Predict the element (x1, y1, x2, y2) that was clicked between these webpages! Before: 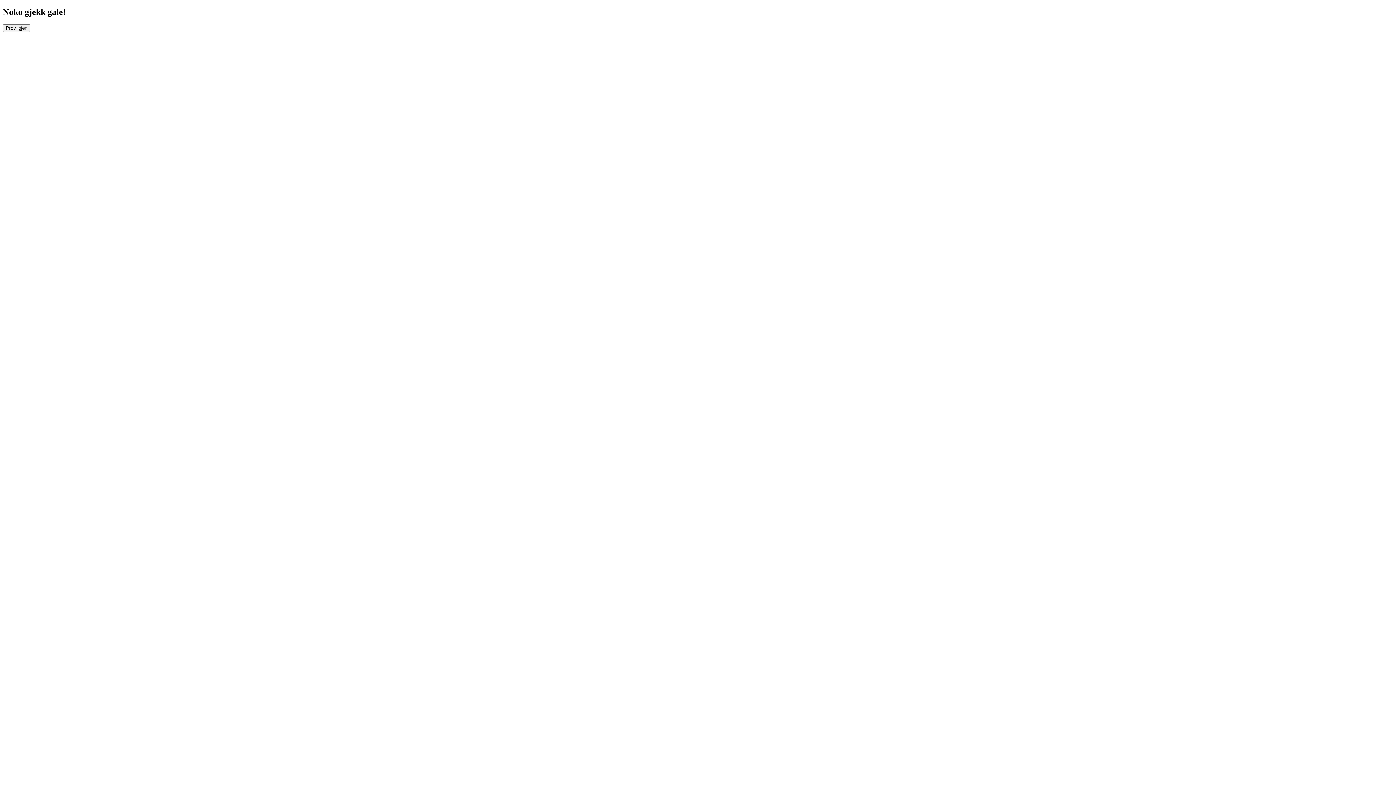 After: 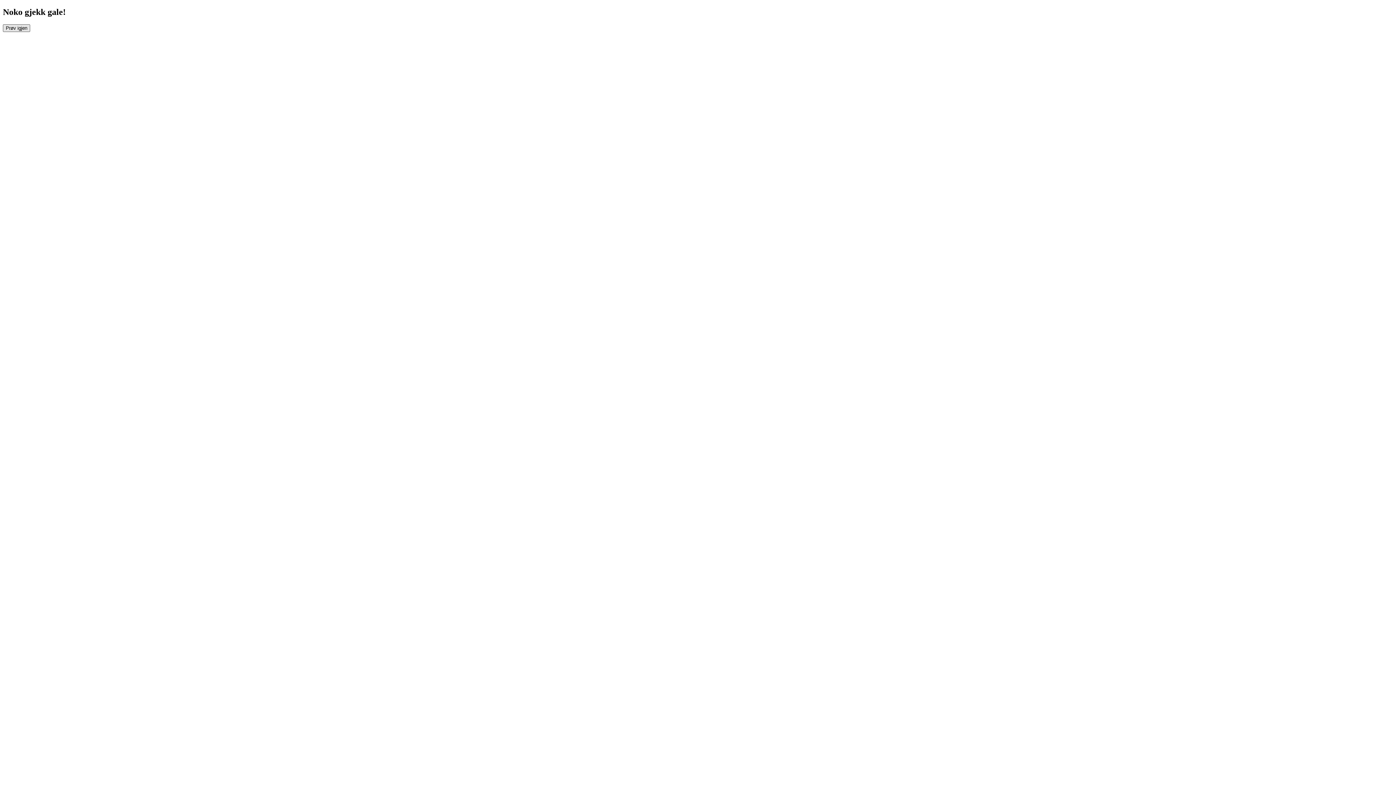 Action: label: Prøv igjen bbox: (2, 24, 30, 31)